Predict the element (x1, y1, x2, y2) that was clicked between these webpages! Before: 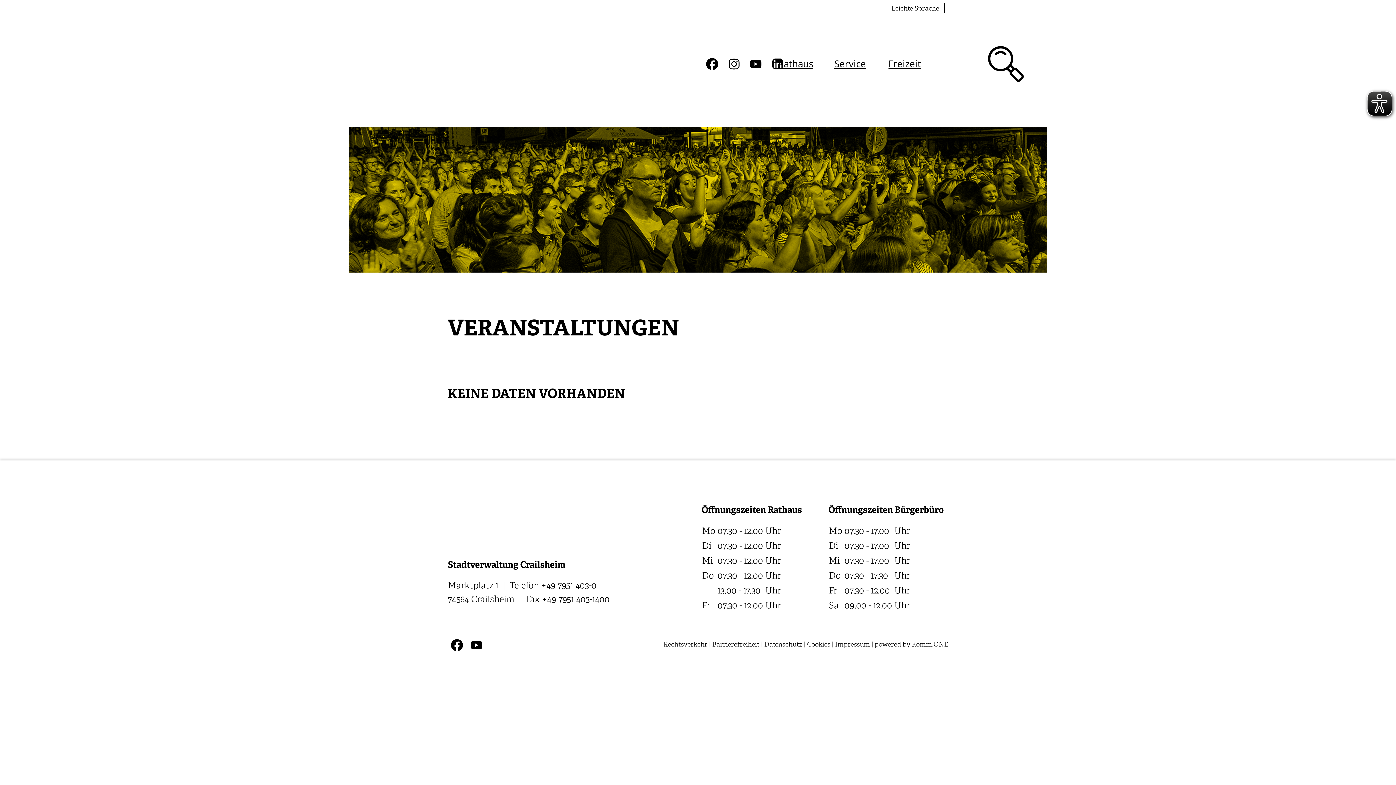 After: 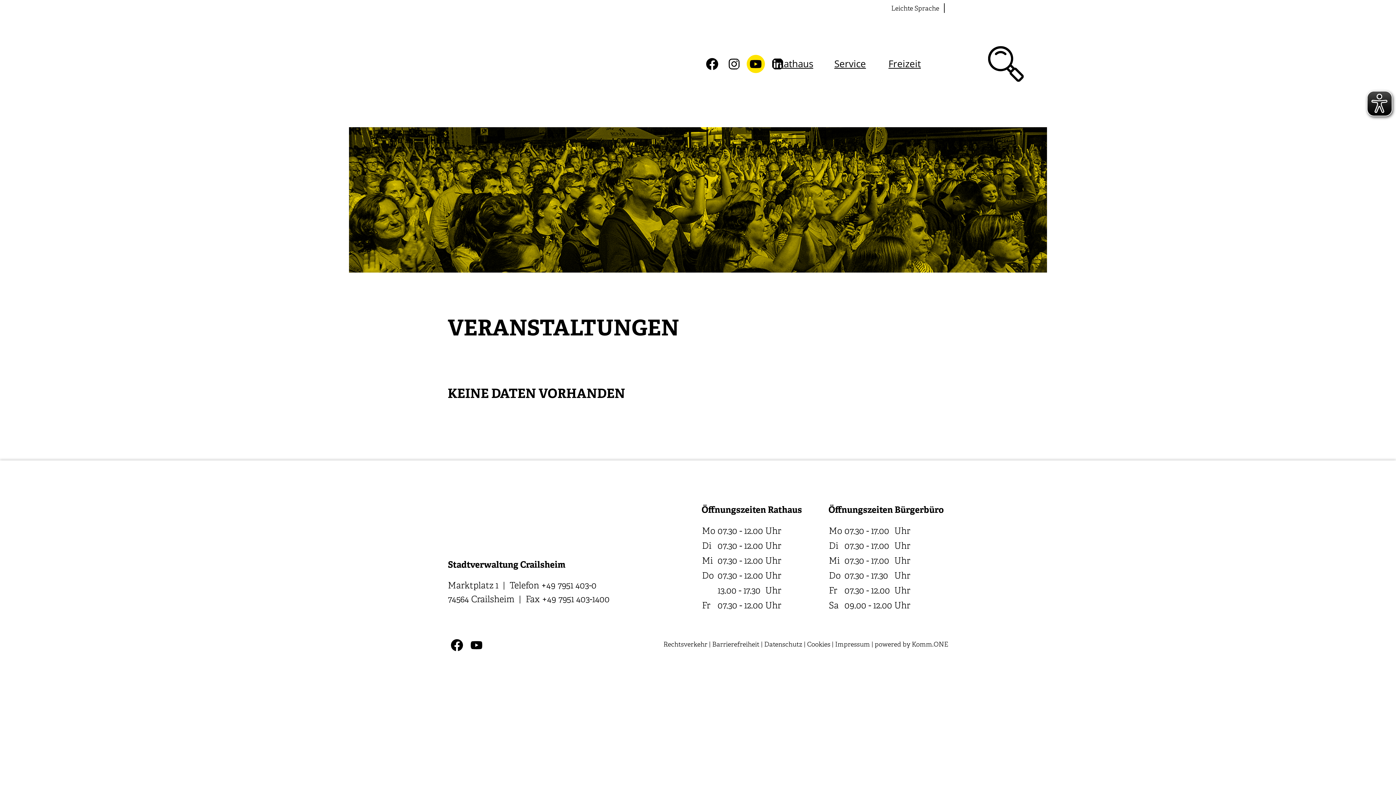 Action: bbox: (746, 54, 764, 72)